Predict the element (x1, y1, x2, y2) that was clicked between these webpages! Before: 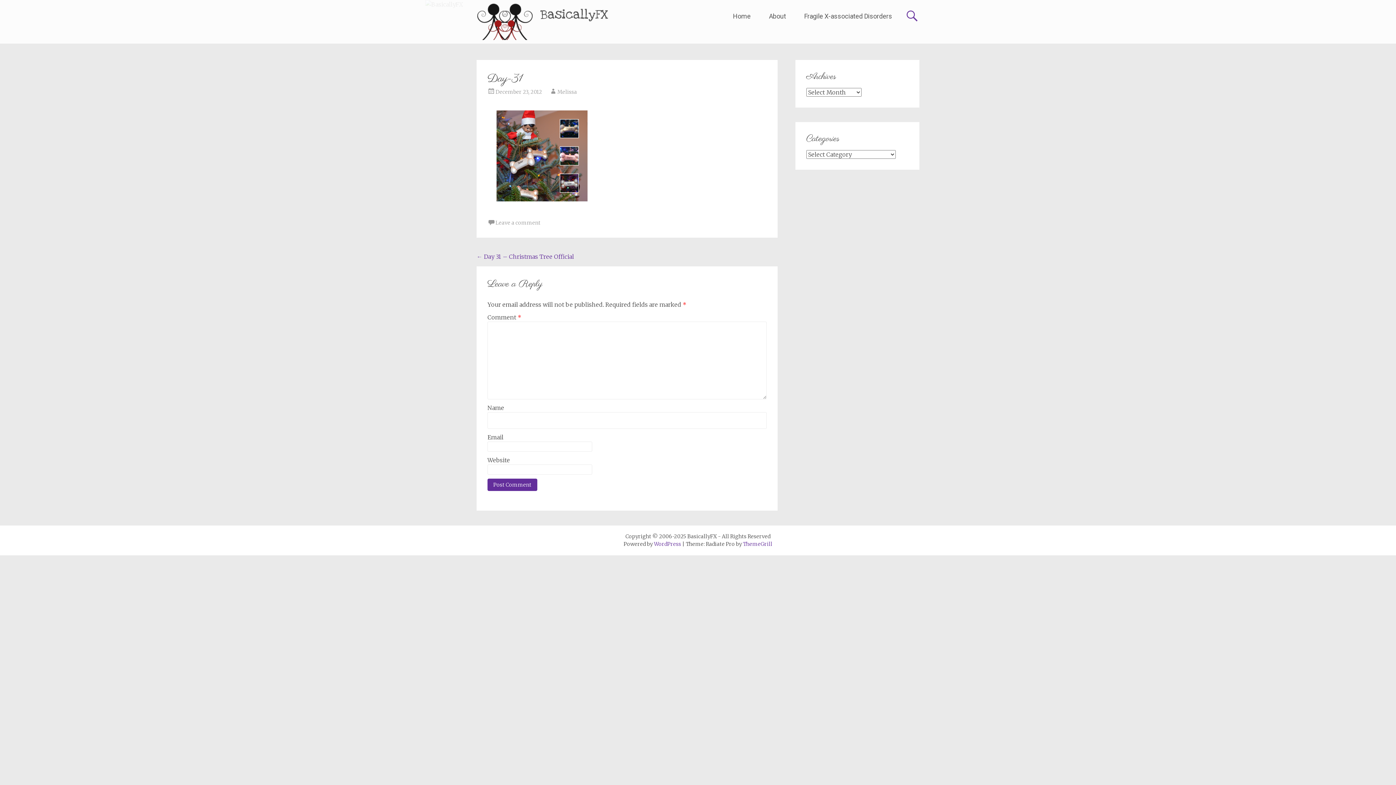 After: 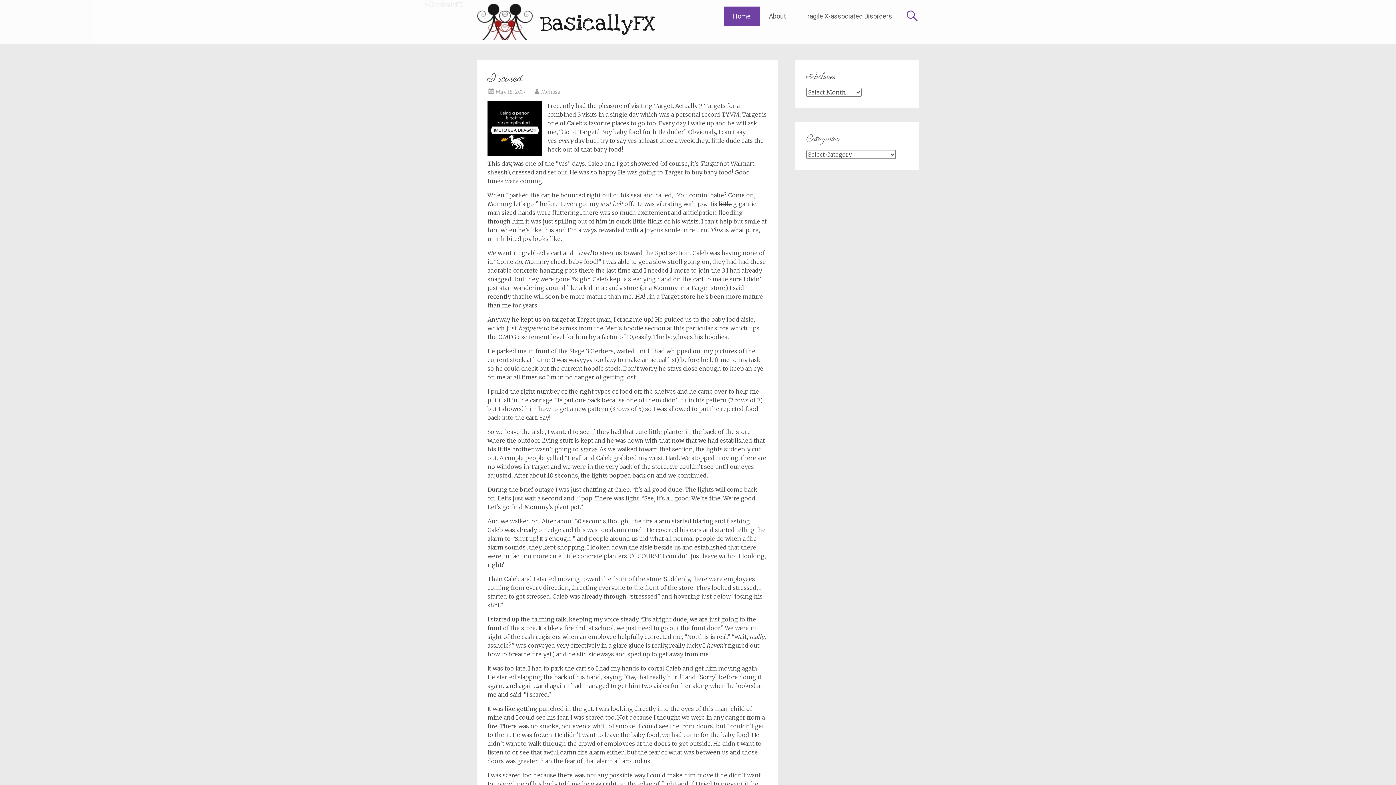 Action: bbox: (724, 6, 760, 26) label: Home